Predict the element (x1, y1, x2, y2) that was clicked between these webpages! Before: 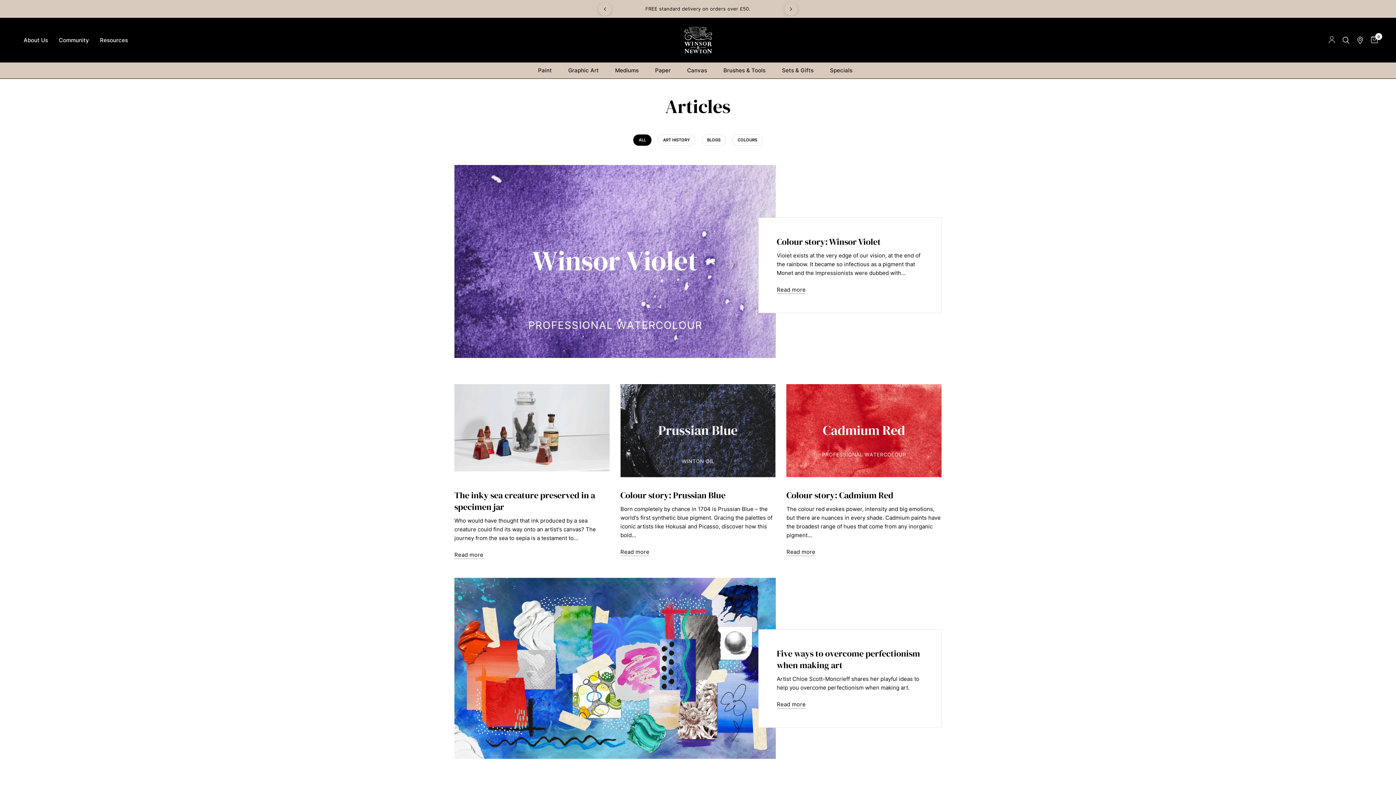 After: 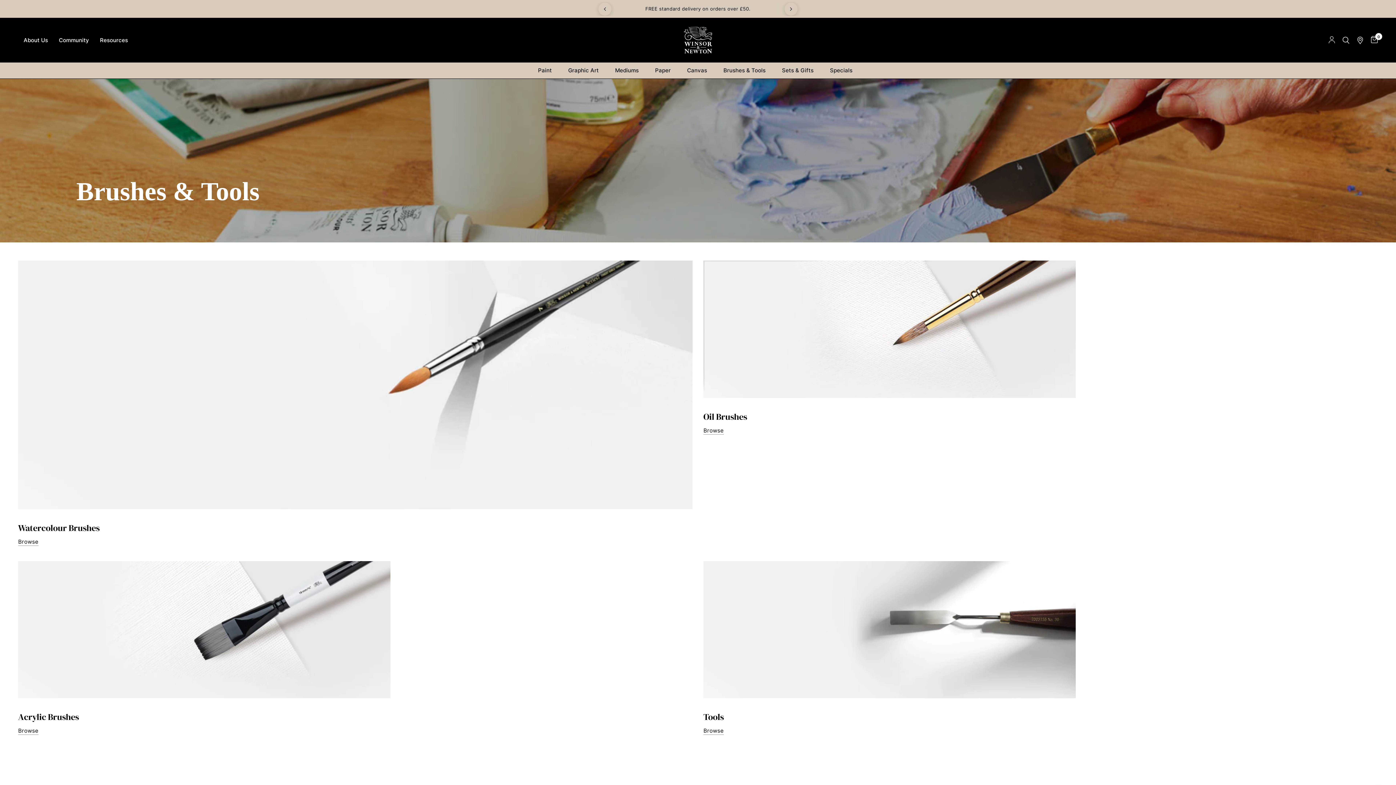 Action: bbox: (723, 66, 765, 74) label: Brushes & Tools